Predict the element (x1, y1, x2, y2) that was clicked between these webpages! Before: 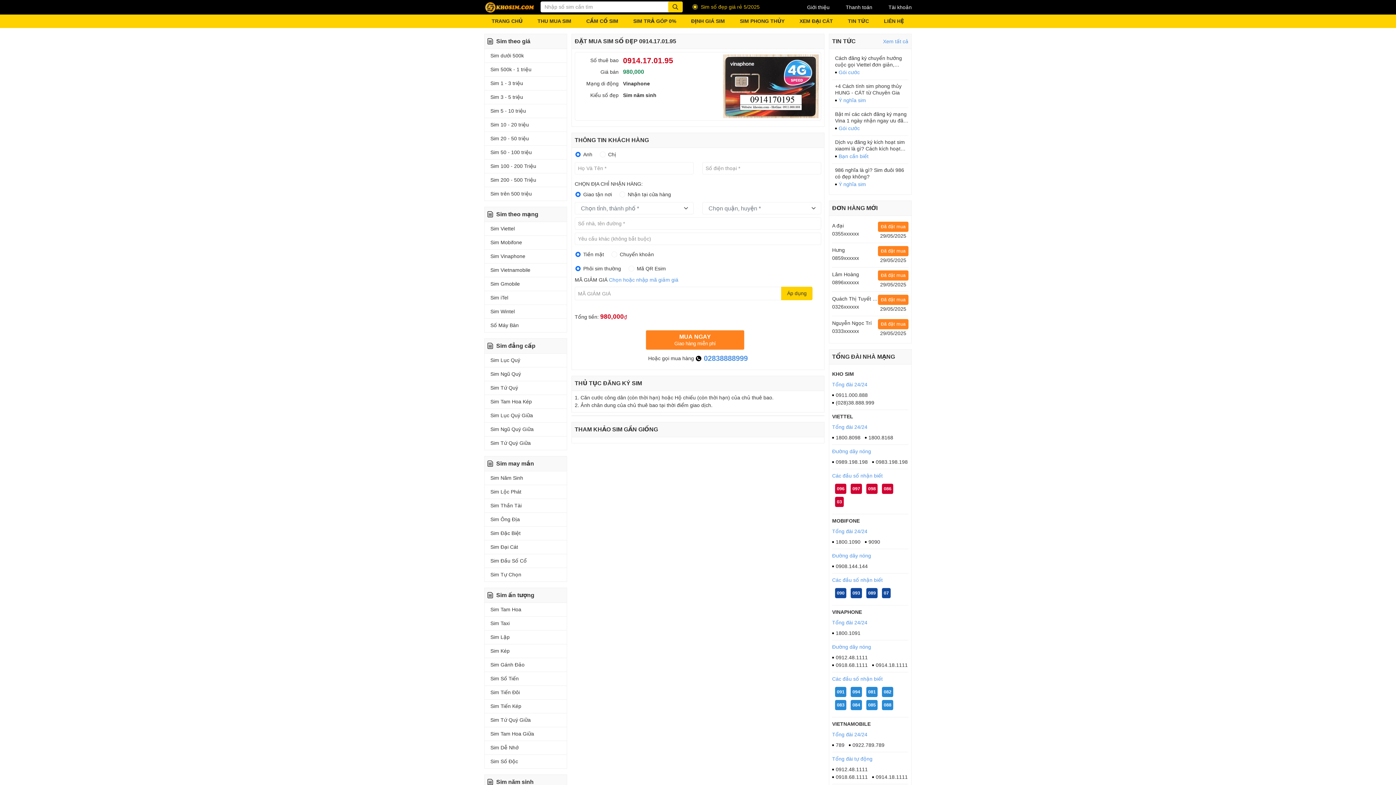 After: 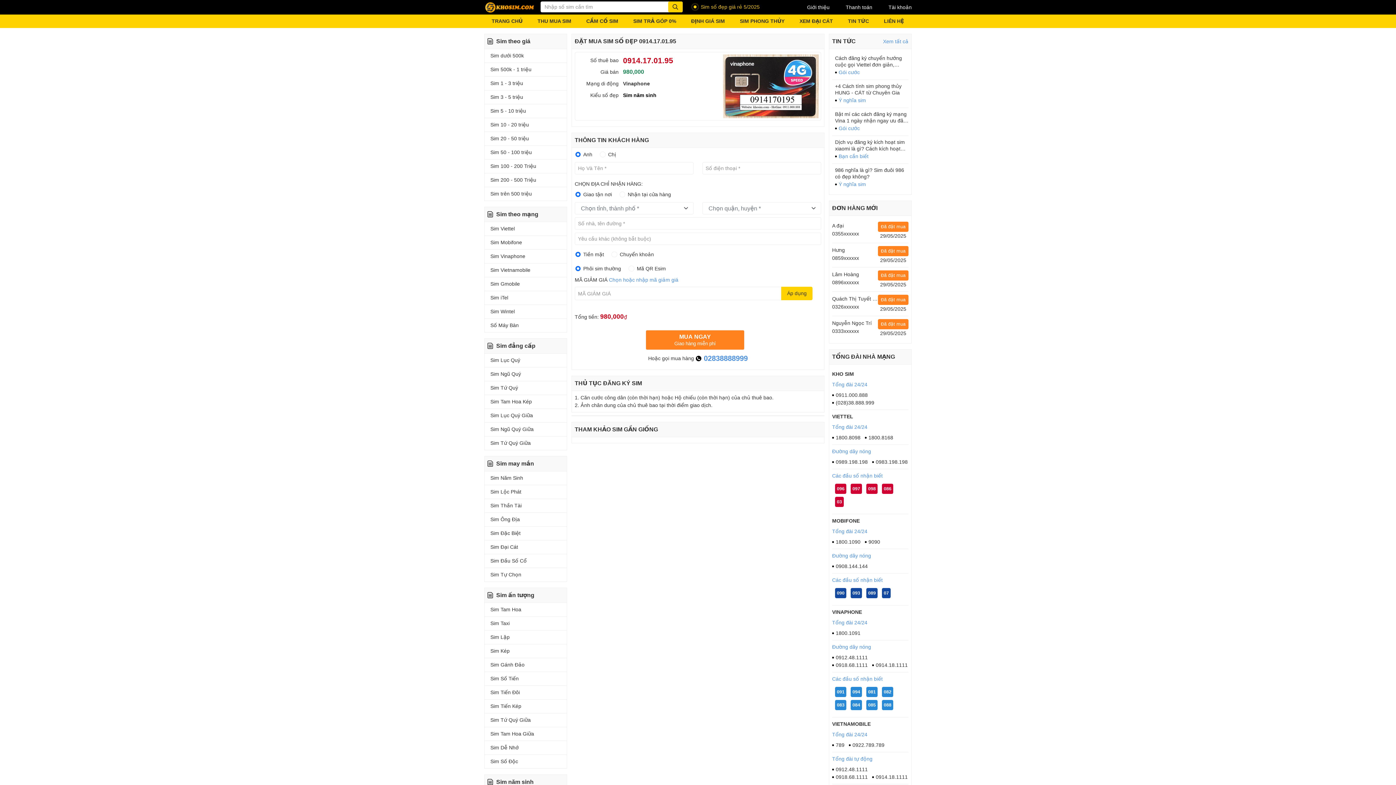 Action: label: Sim năm sinh bbox: (623, 92, 656, 98)